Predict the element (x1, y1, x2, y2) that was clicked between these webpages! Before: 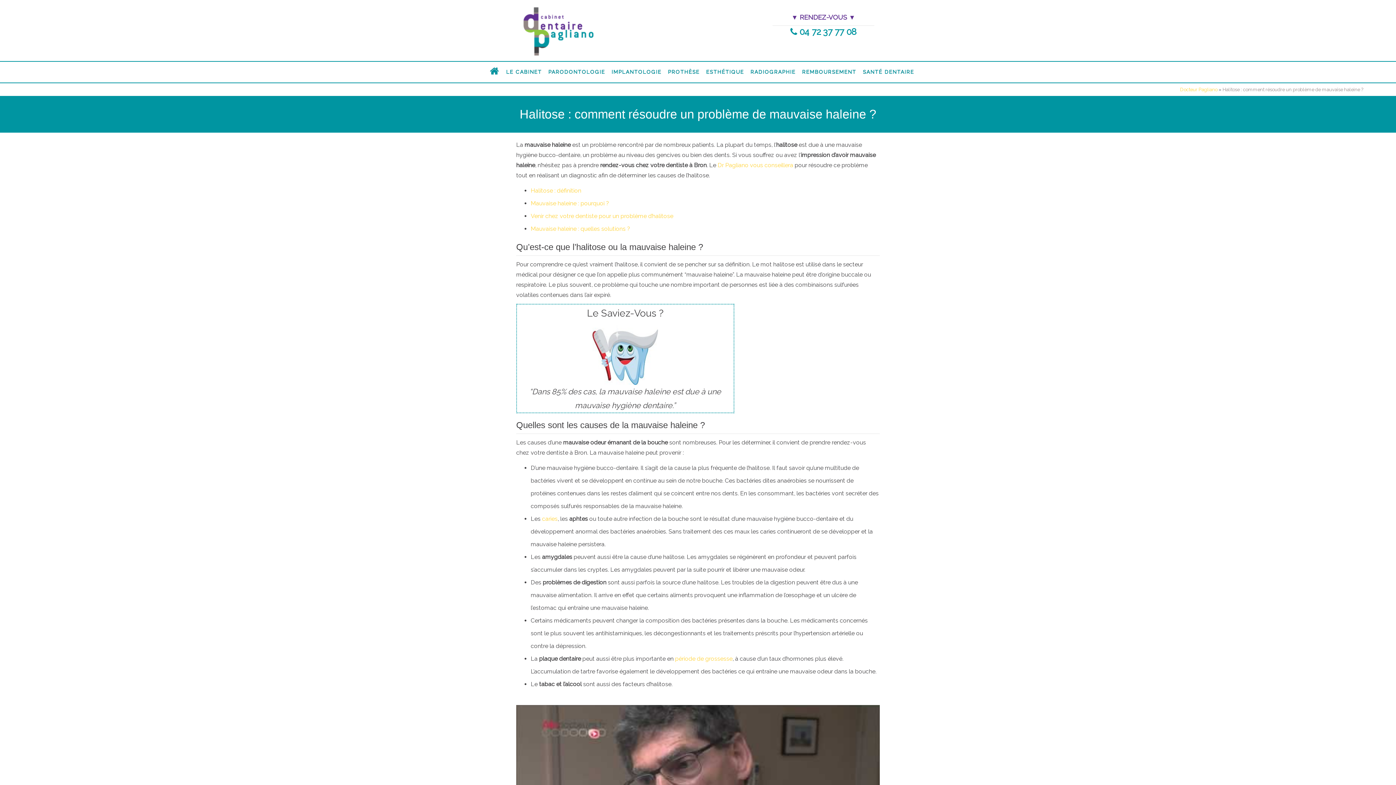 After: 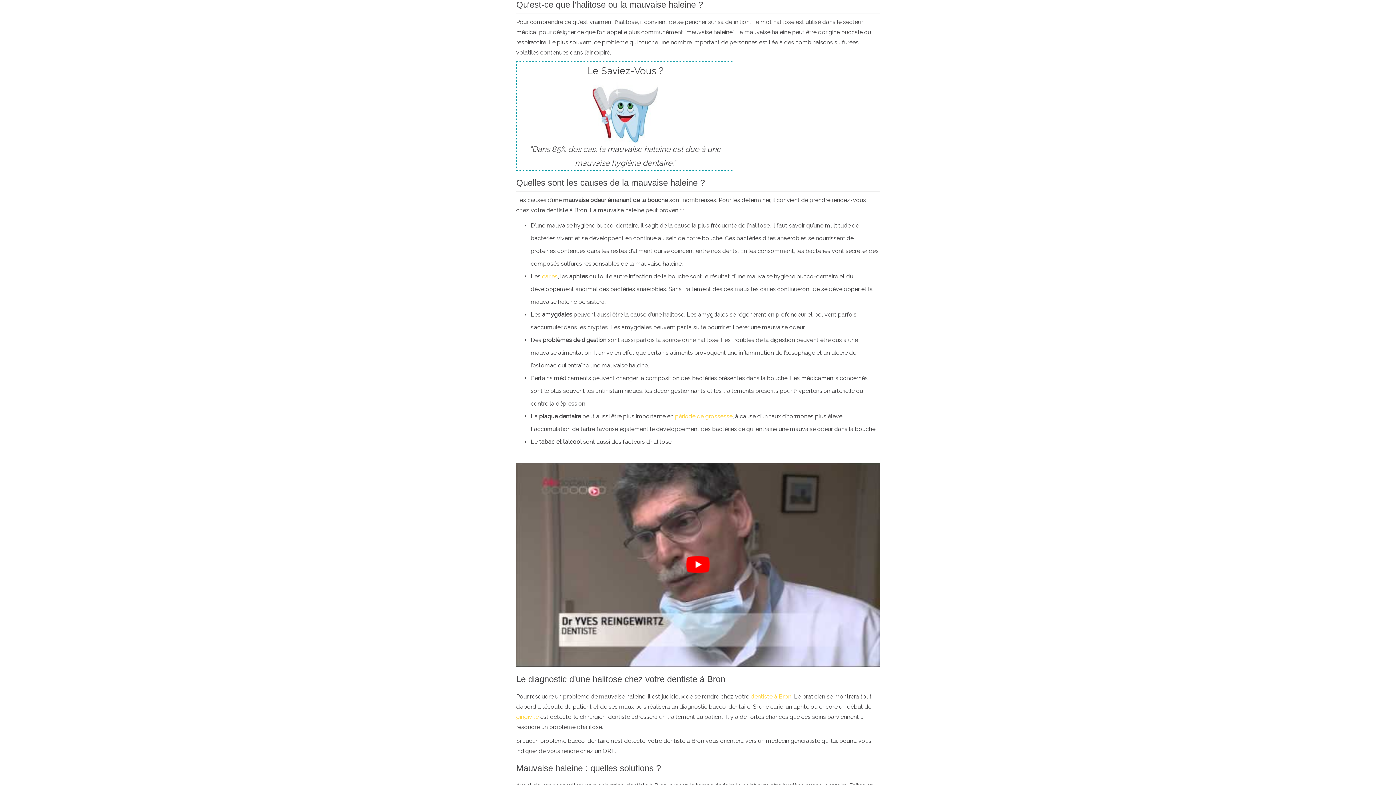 Action: label: Halitose : définition bbox: (530, 187, 581, 194)